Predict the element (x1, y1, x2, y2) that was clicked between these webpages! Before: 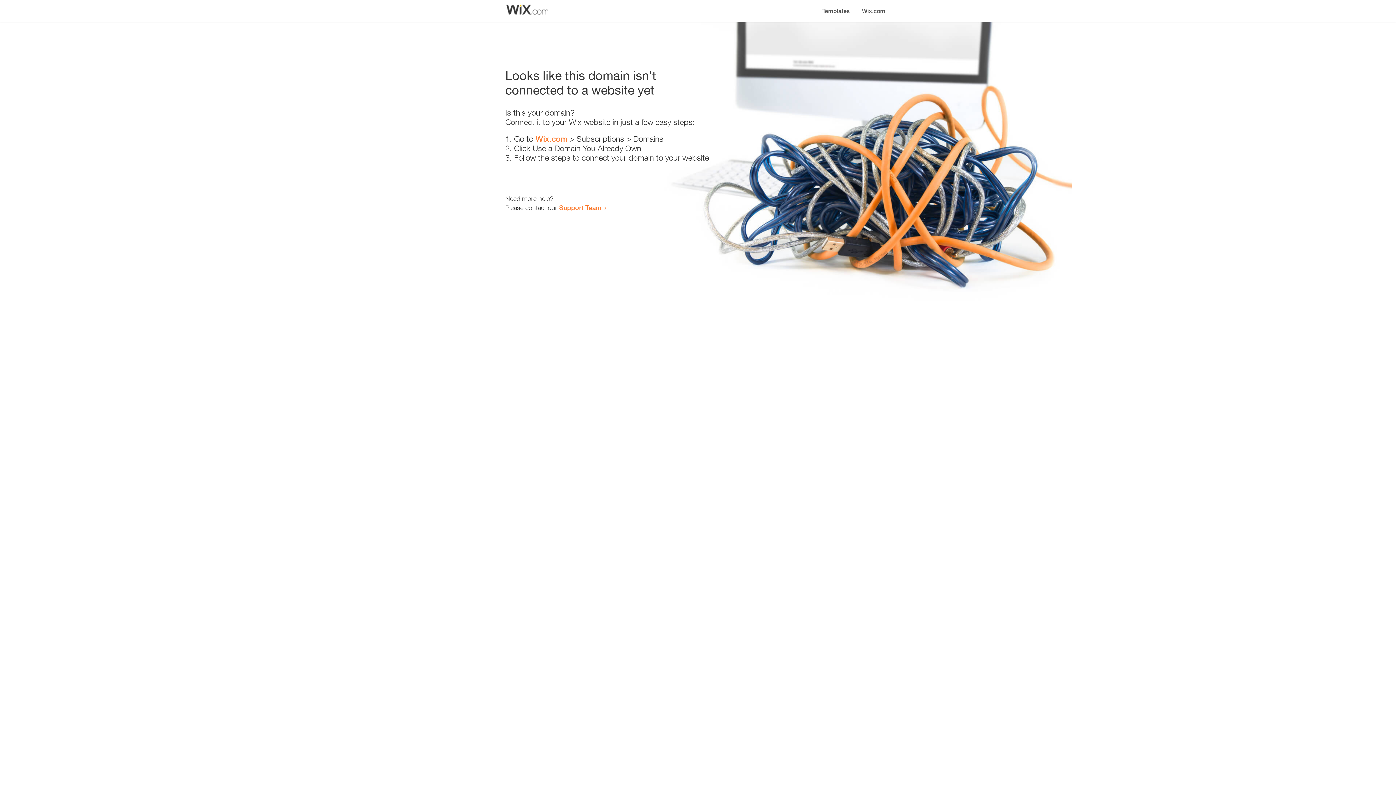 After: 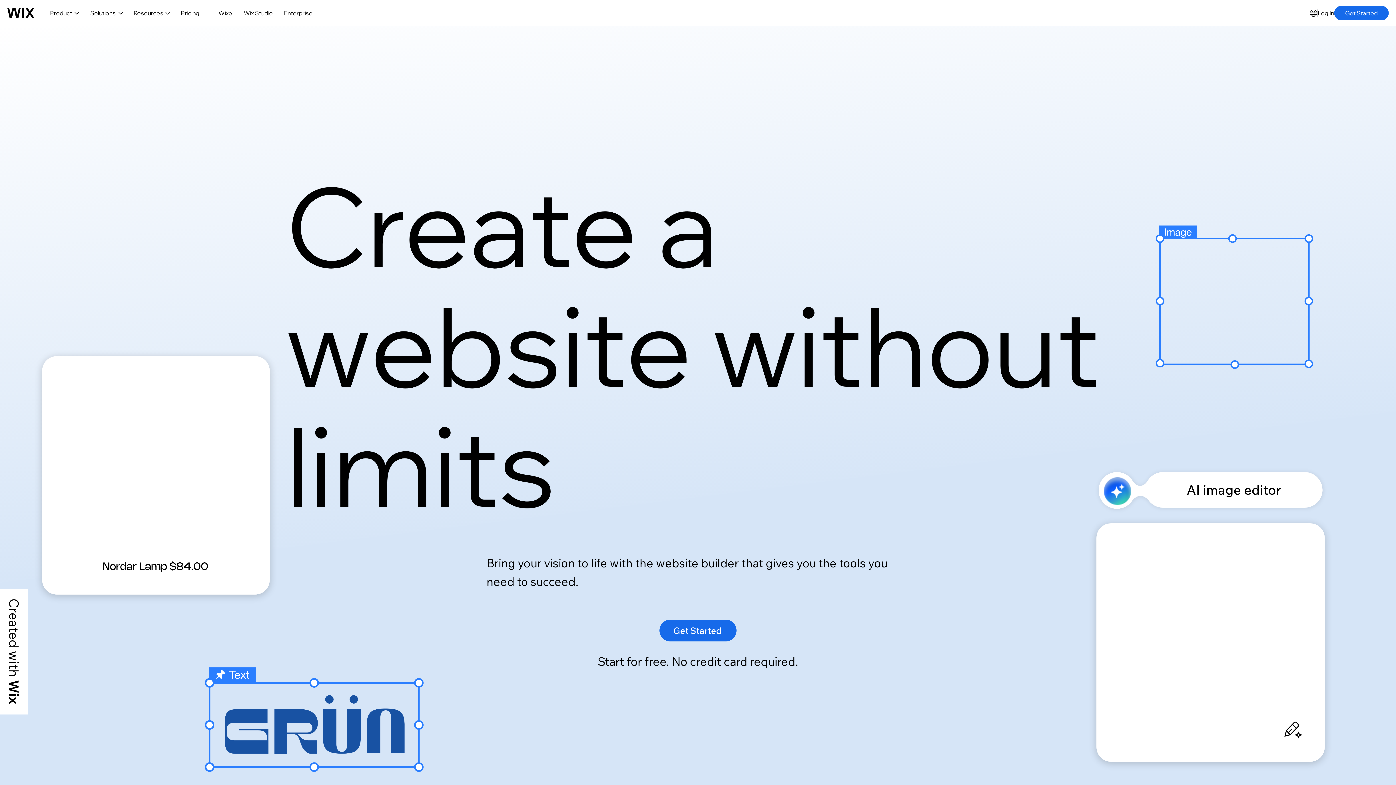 Action: label: Wix.com bbox: (856, 0, 890, 14)